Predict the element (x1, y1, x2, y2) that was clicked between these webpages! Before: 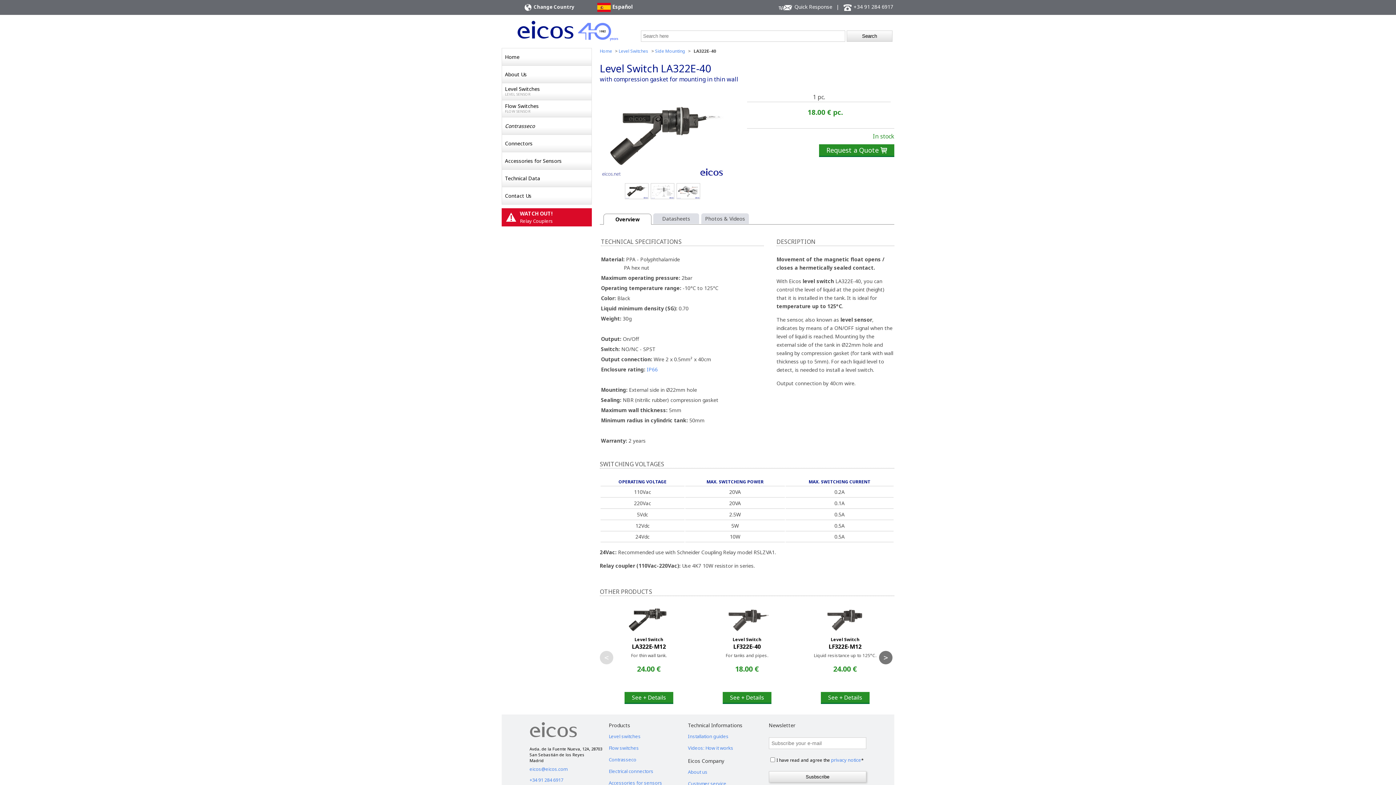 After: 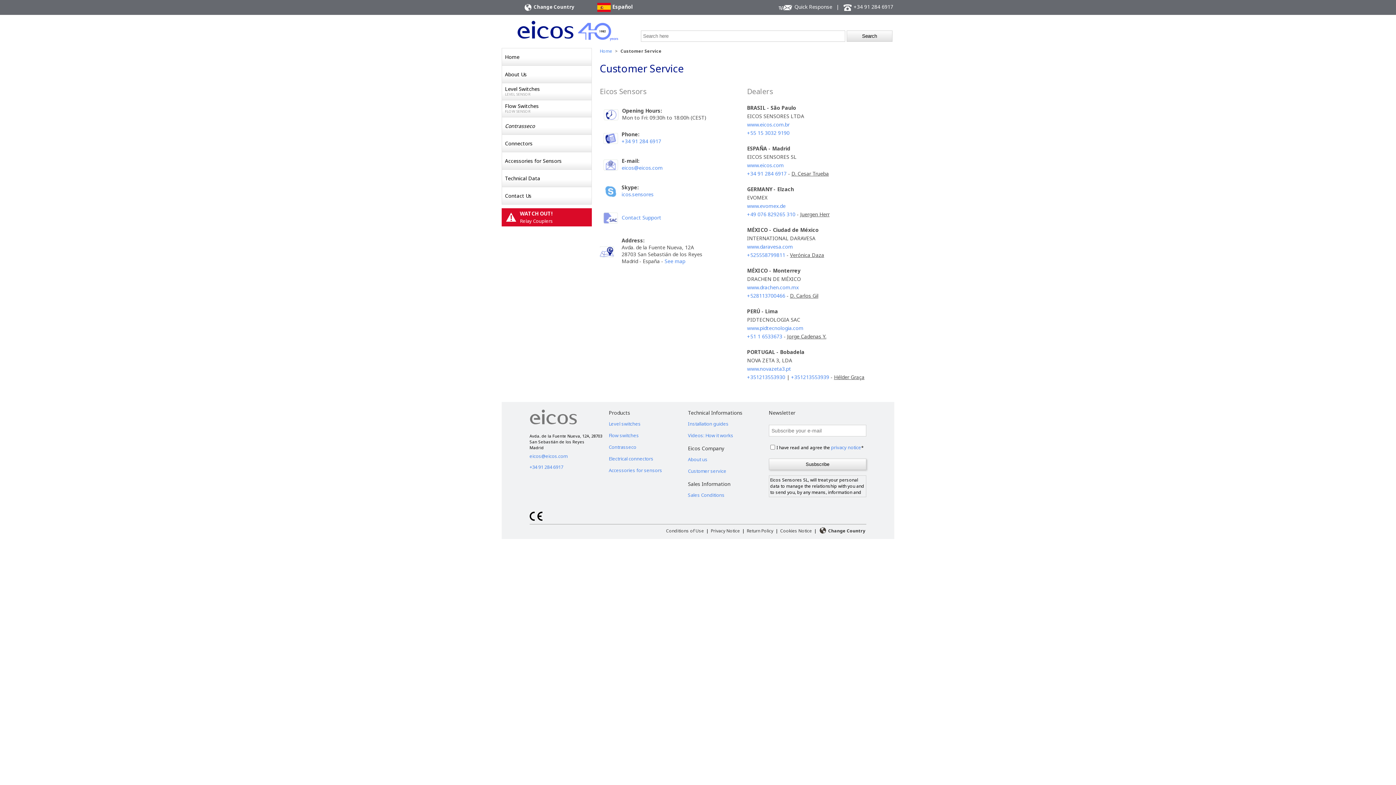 Action: label: Contact Us bbox: (502, 217, 591, 234)